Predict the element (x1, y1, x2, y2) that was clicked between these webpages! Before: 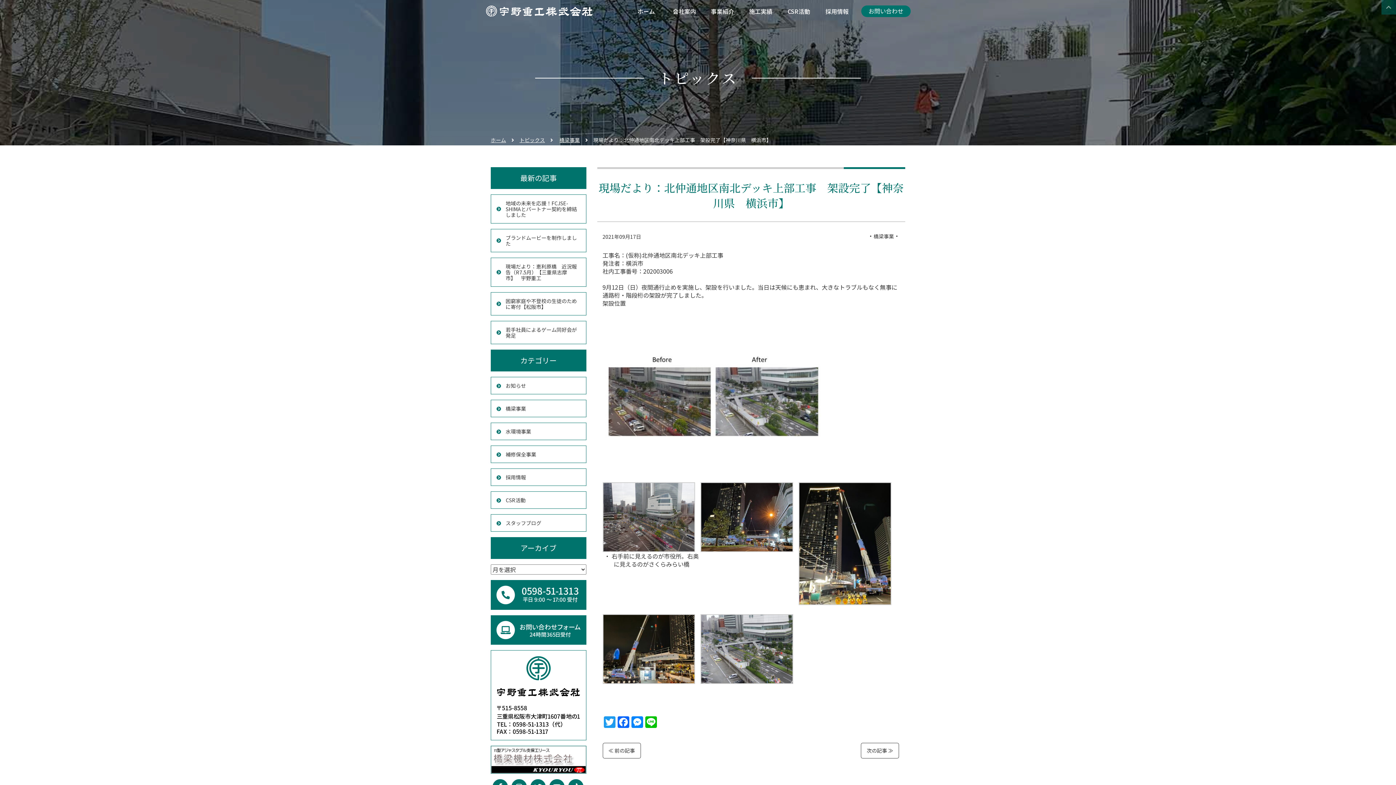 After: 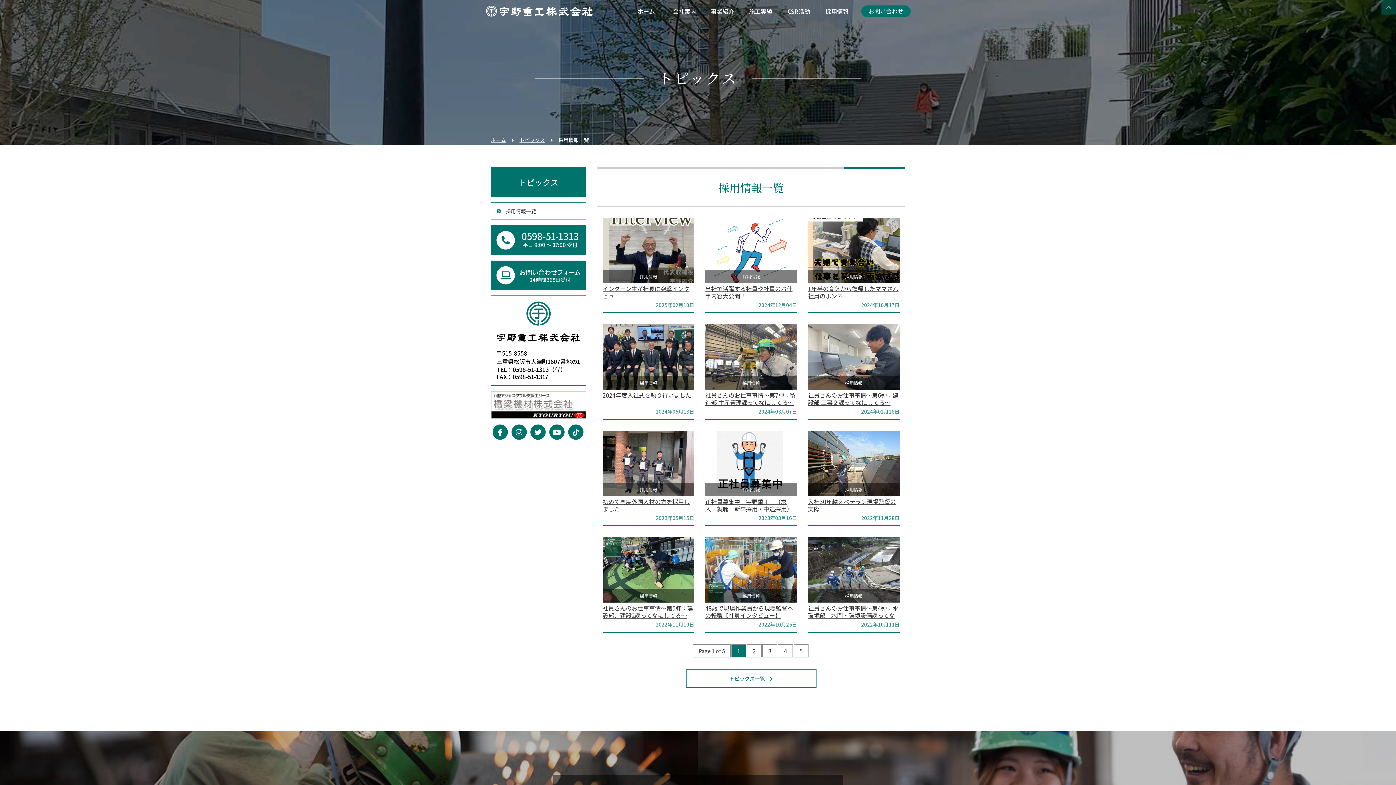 Action: label: 採用情報 bbox: (490, 468, 586, 486)